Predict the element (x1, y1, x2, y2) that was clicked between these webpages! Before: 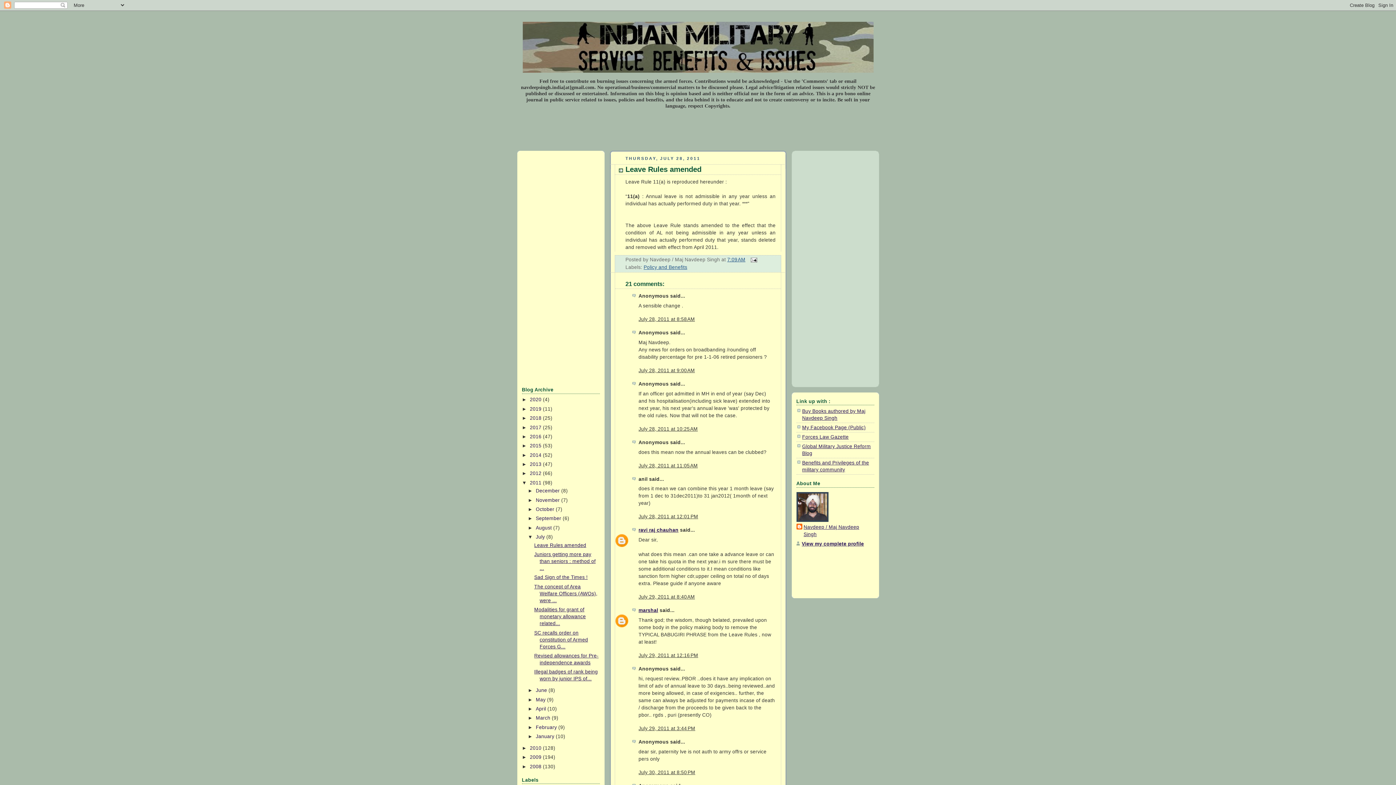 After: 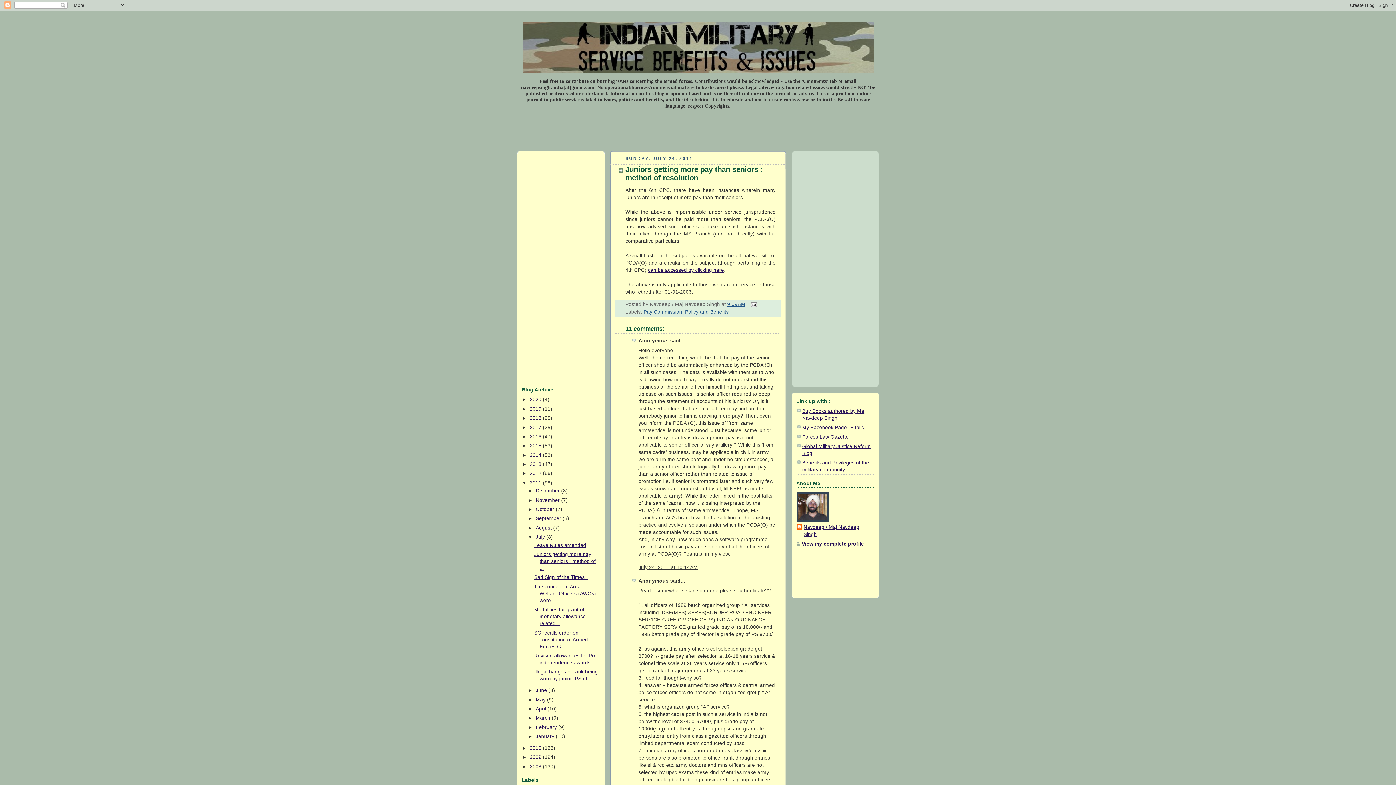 Action: label: Juniors getting more pay than seniors : method of ... bbox: (534, 552, 595, 571)